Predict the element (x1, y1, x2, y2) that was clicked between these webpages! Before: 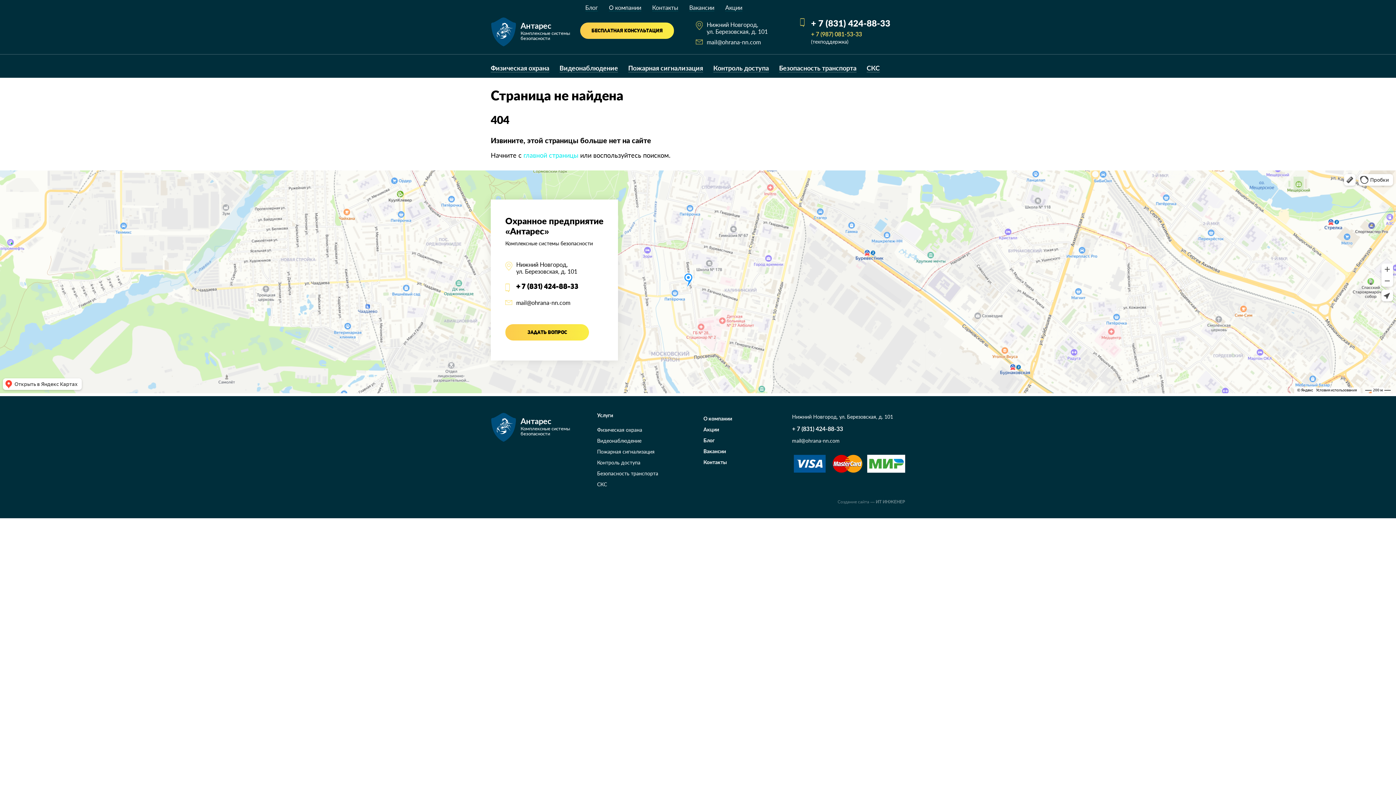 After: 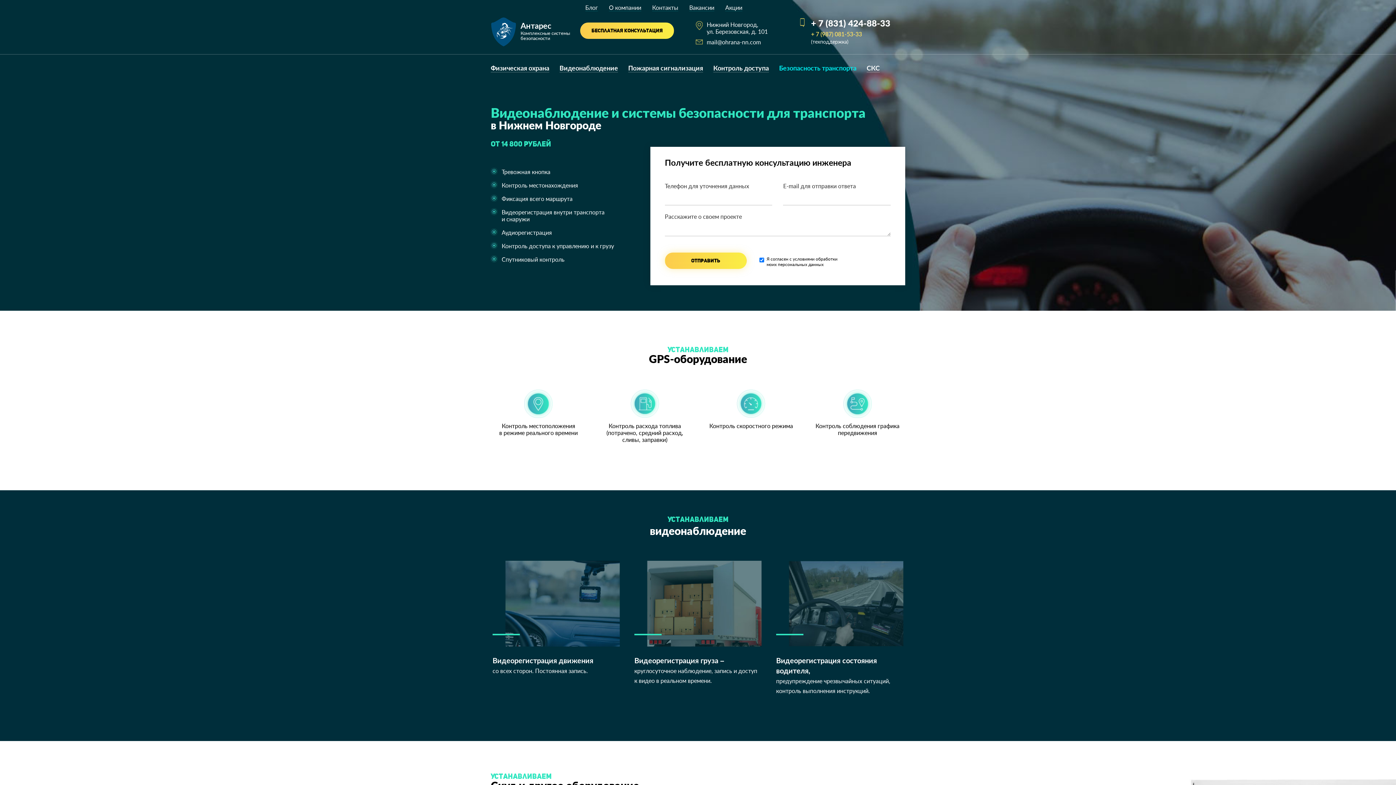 Action: bbox: (779, 64, 856, 72) label: Безопасность транспорта